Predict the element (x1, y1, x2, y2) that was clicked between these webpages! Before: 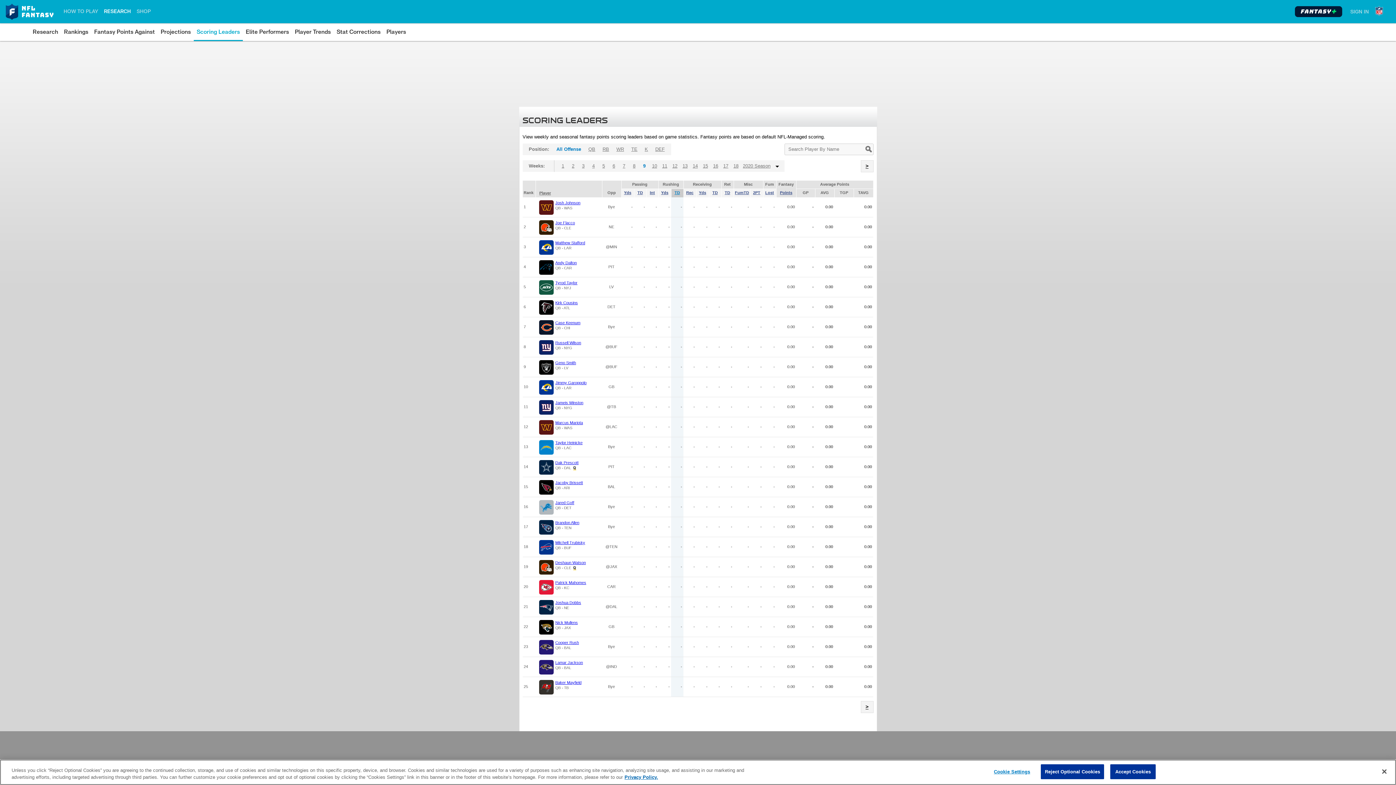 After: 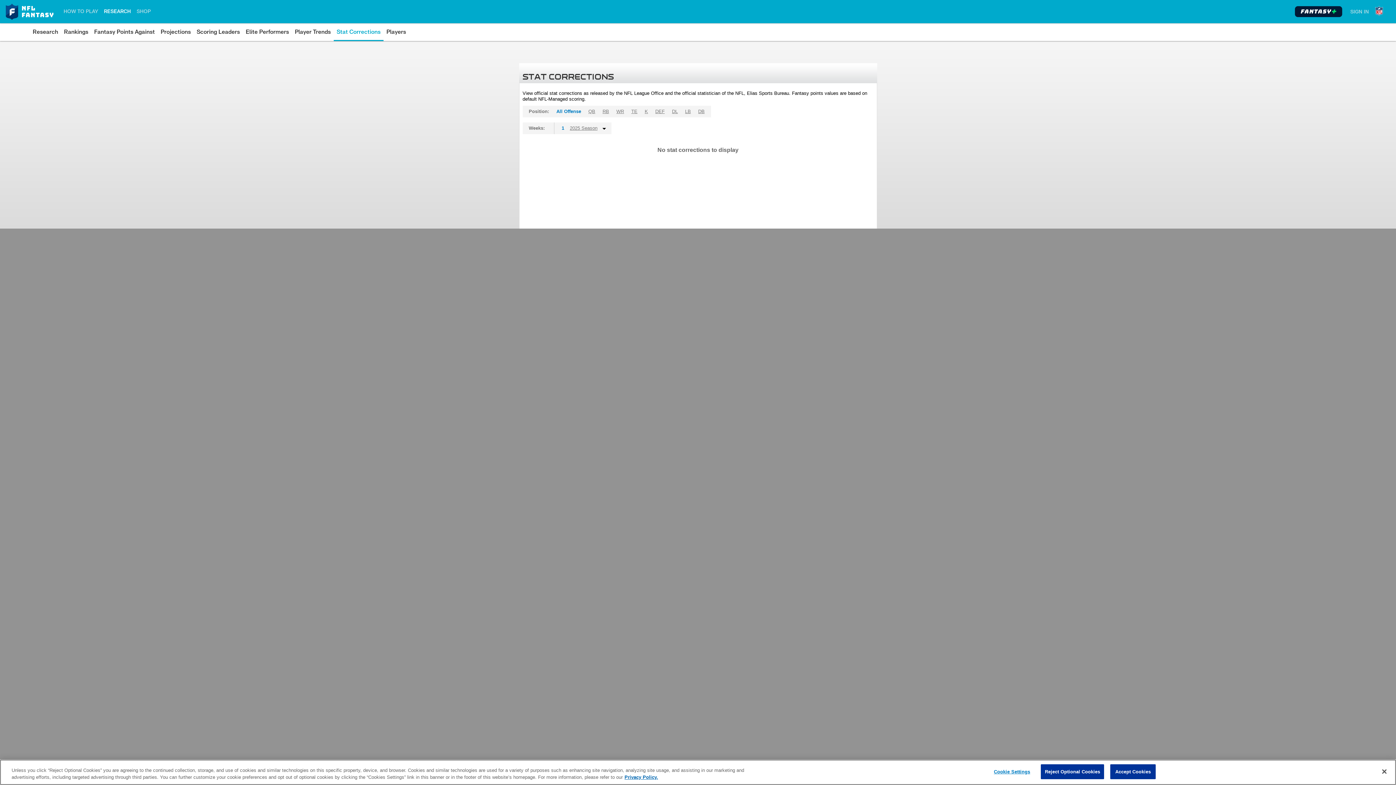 Action: bbox: (336, 26, 380, 37) label: Stat Corrections